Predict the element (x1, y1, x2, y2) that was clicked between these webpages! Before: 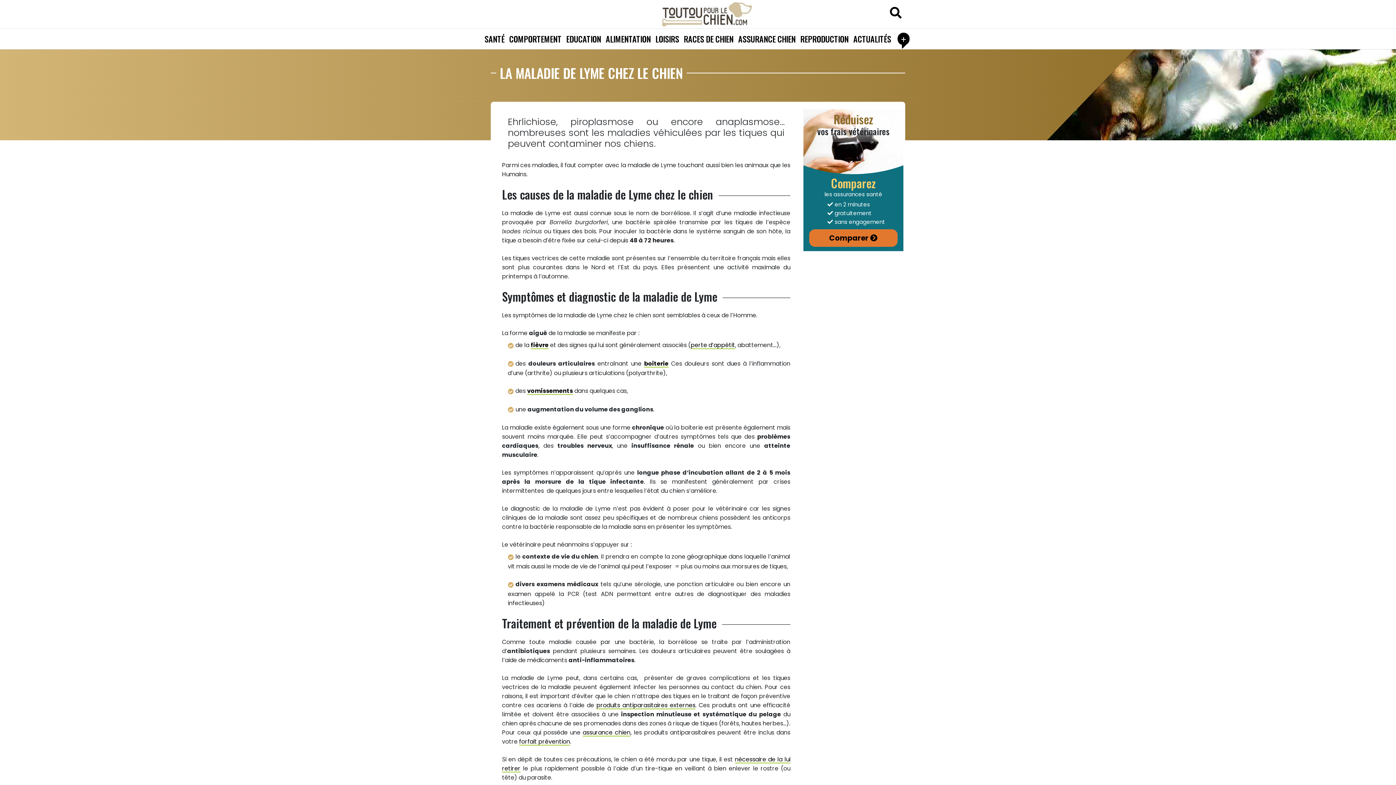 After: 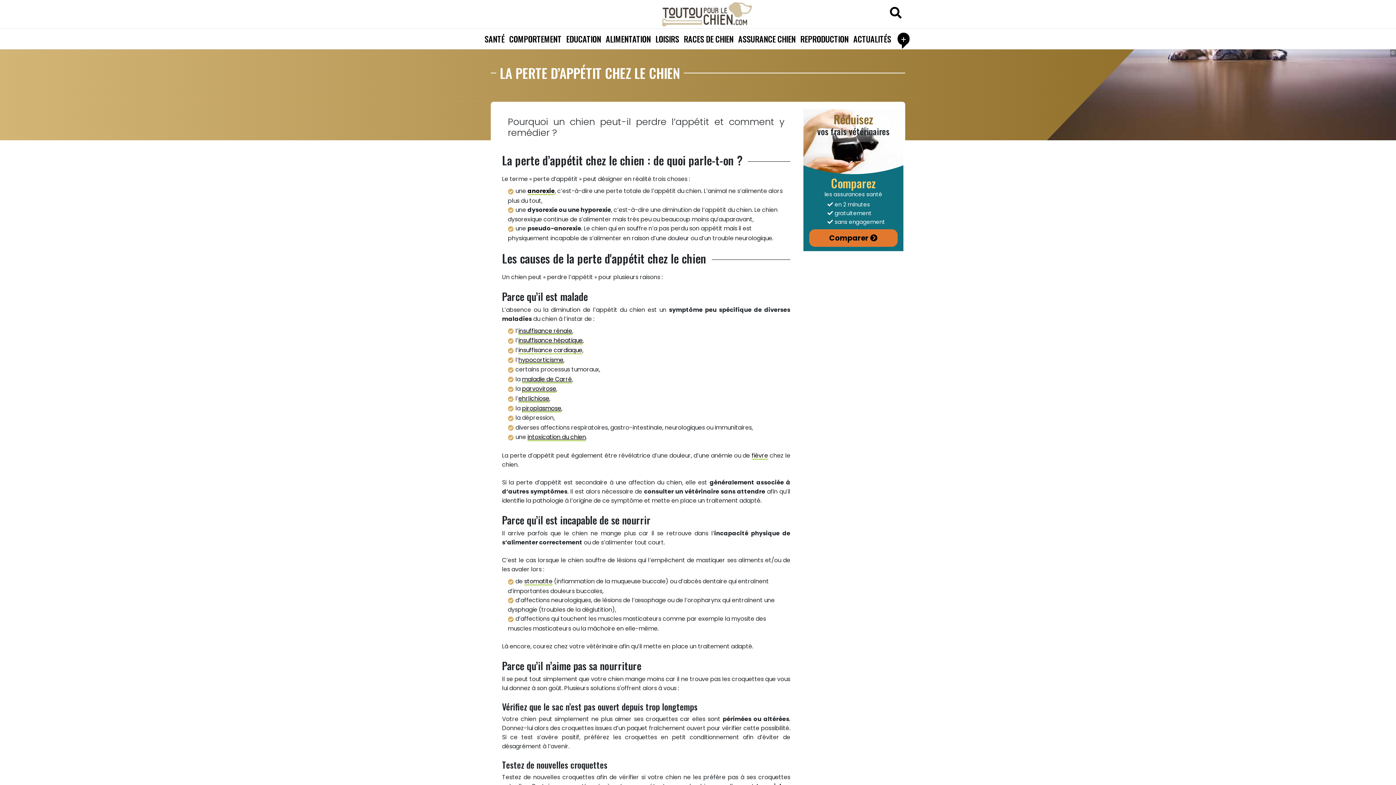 Action: bbox: (690, 341, 735, 349) label: perte d’appétit